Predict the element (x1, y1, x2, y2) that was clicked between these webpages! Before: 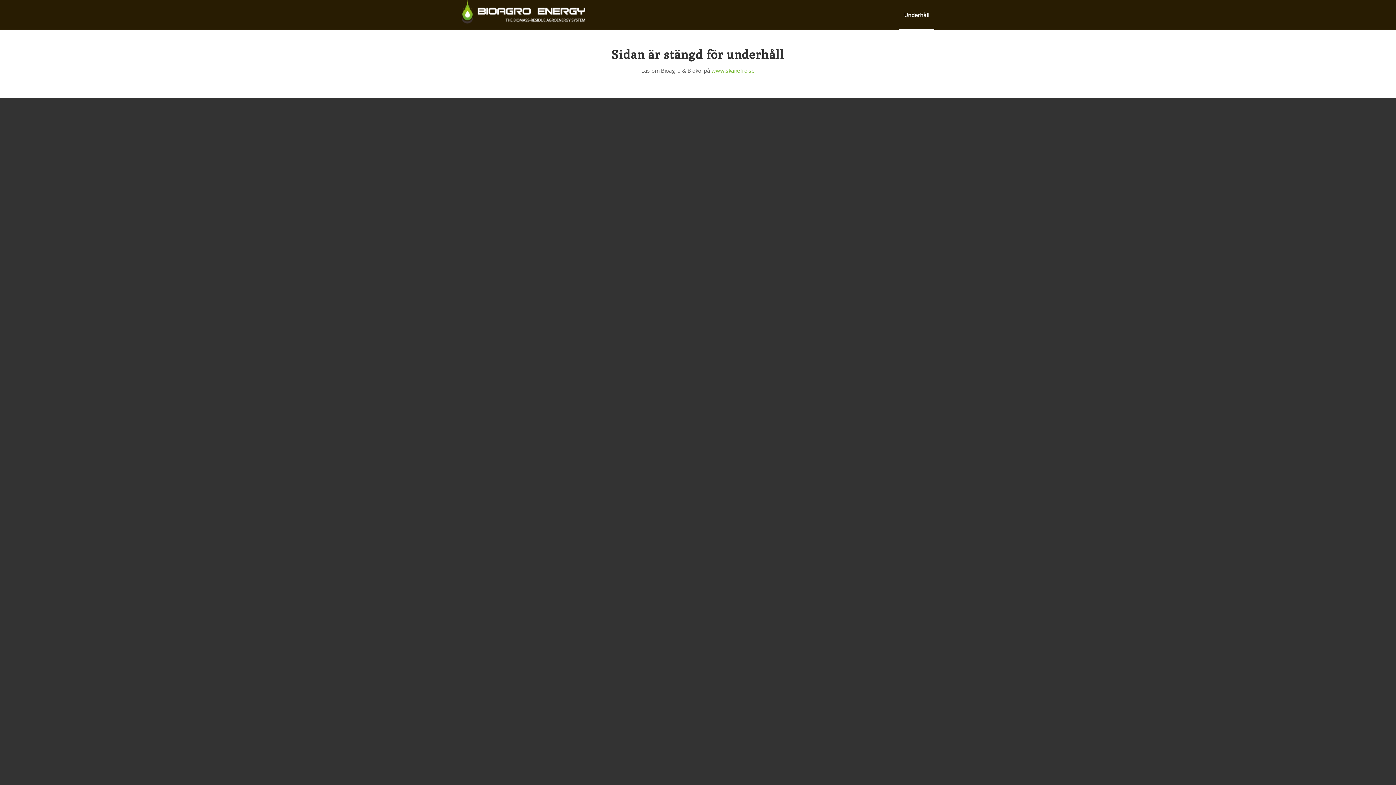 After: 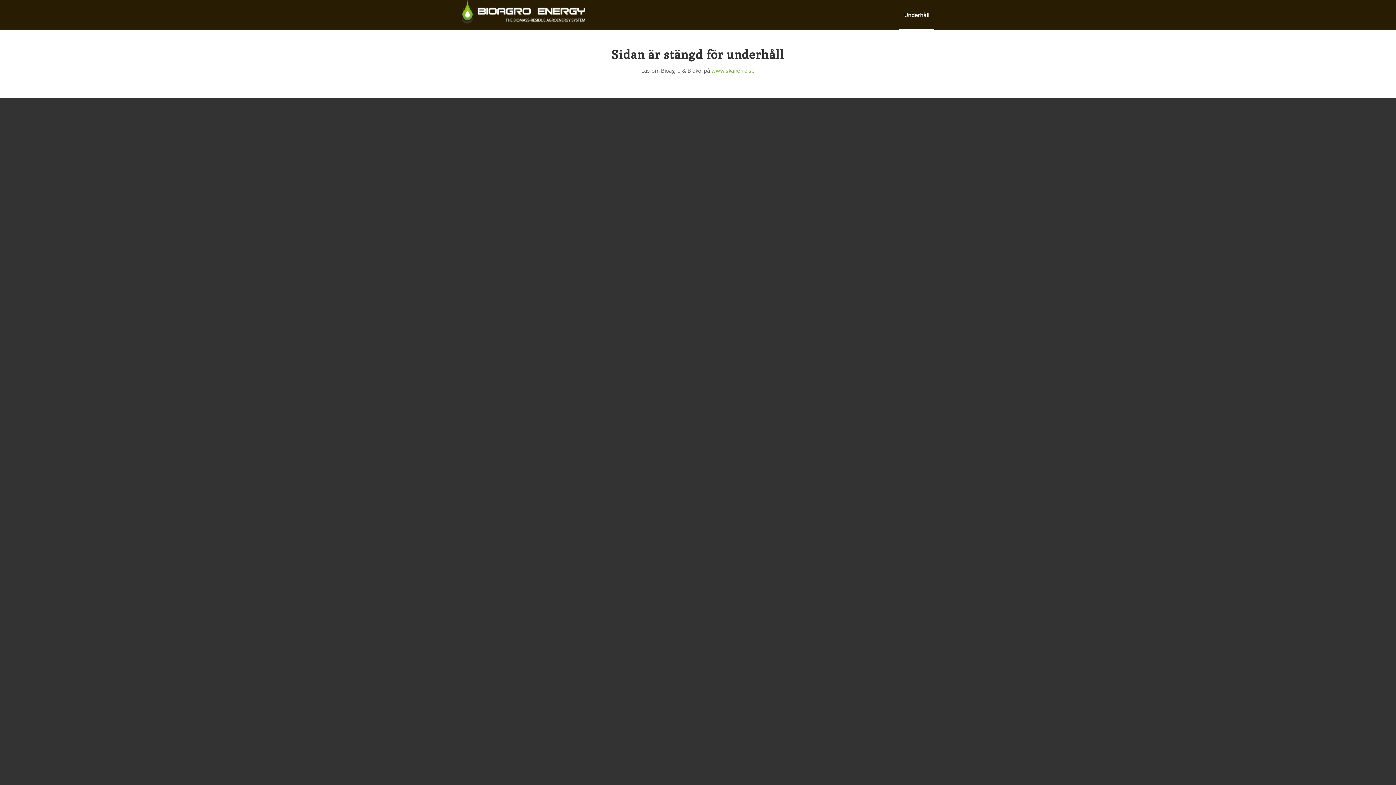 Action: bbox: (461, 0, 585, 29)